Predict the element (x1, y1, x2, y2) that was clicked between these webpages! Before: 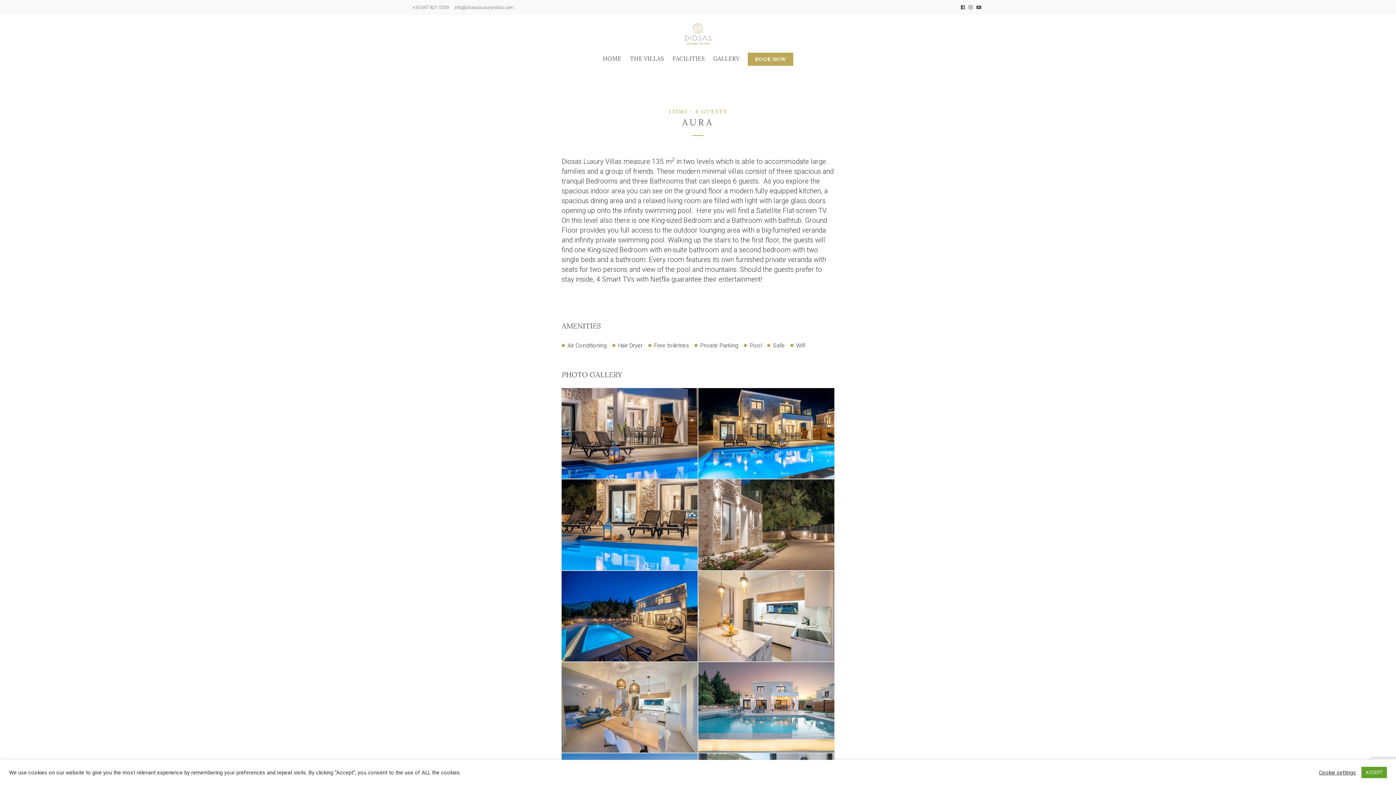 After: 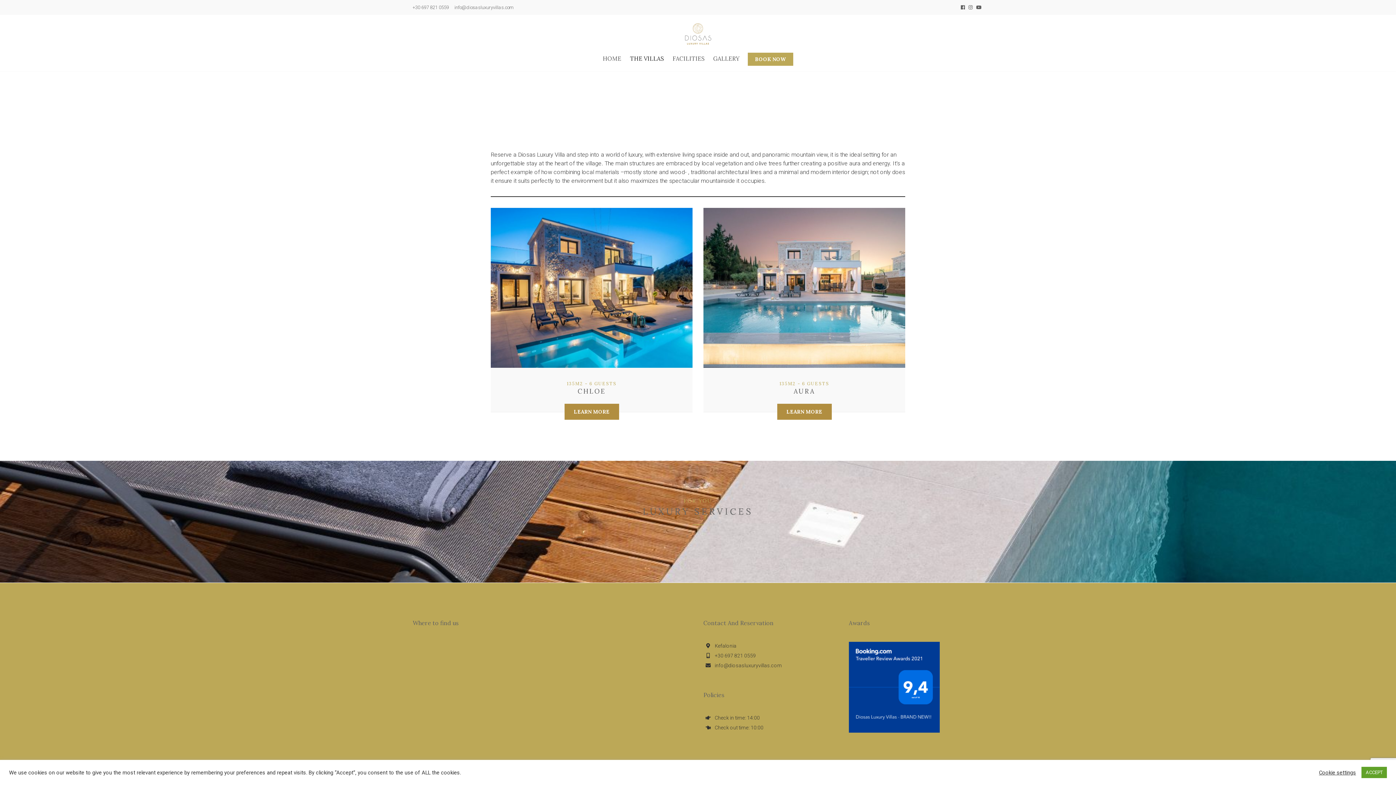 Action: bbox: (630, 51, 664, 65) label: THE VILLAS